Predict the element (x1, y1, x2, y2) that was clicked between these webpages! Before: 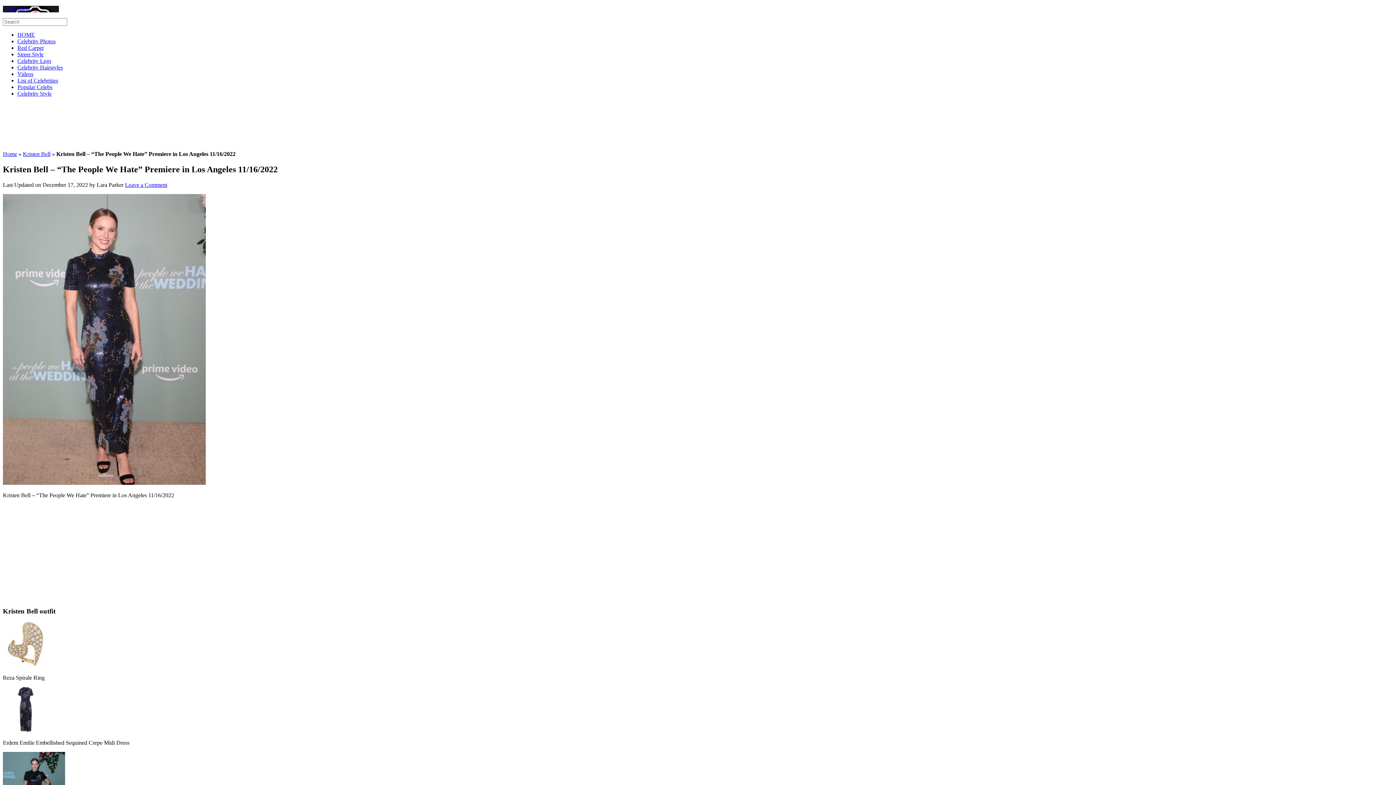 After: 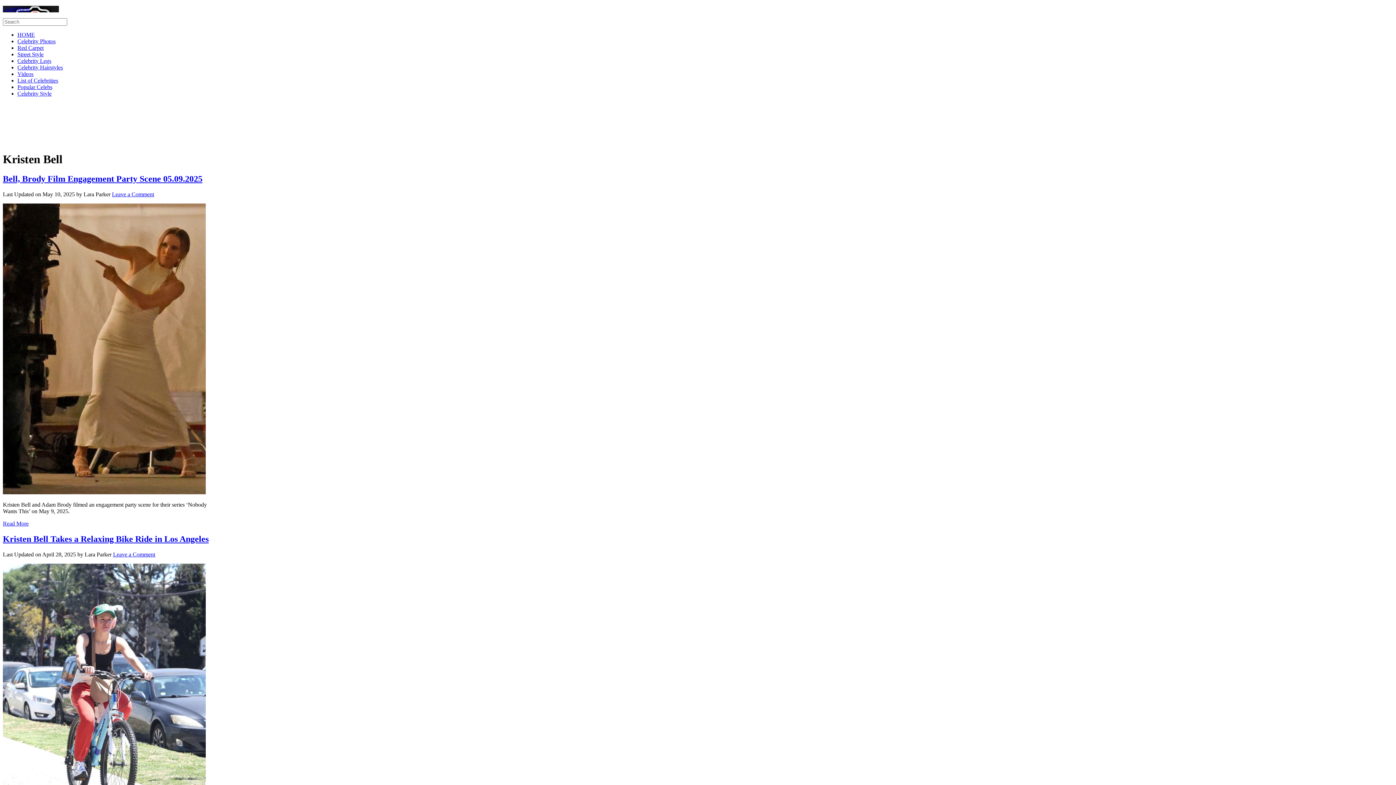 Action: label: Kristen Bell bbox: (22, 150, 50, 157)